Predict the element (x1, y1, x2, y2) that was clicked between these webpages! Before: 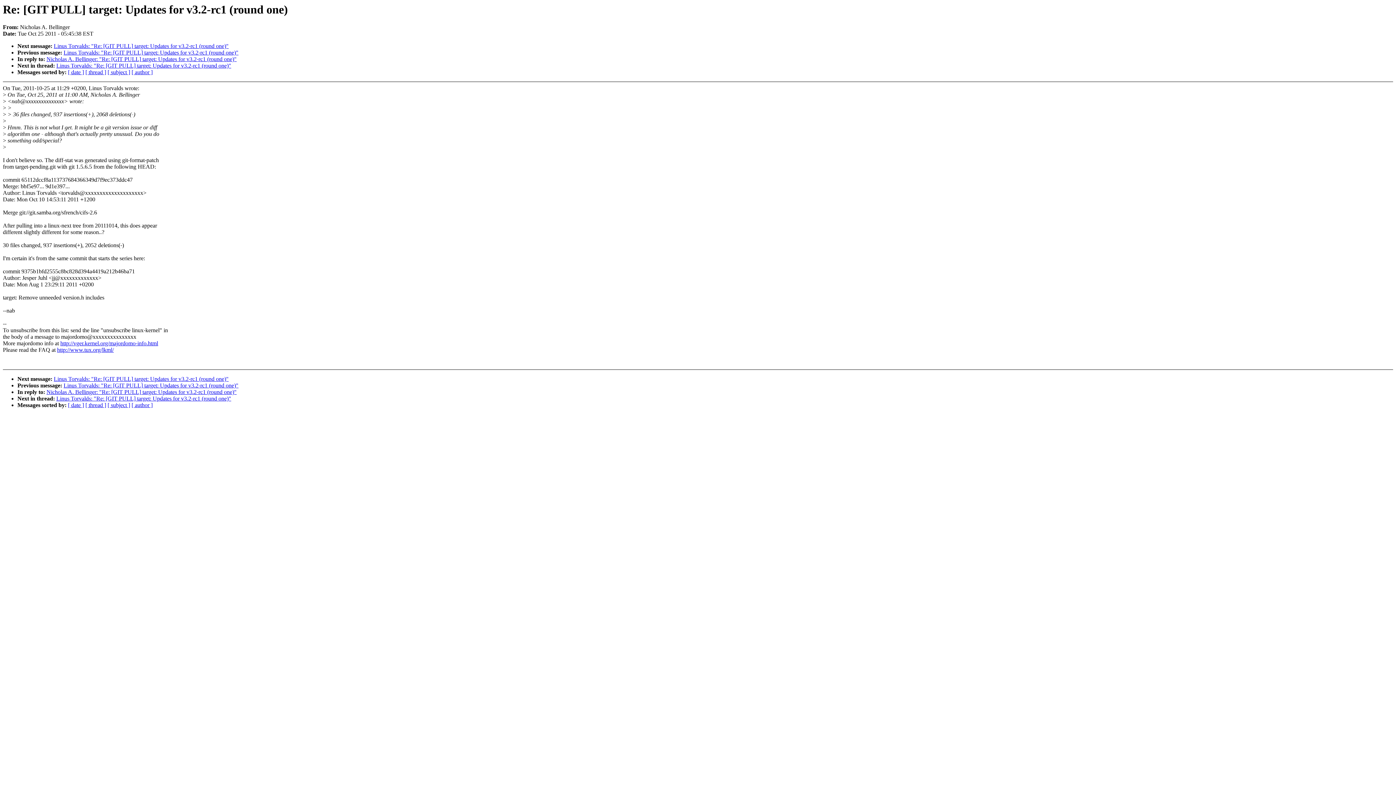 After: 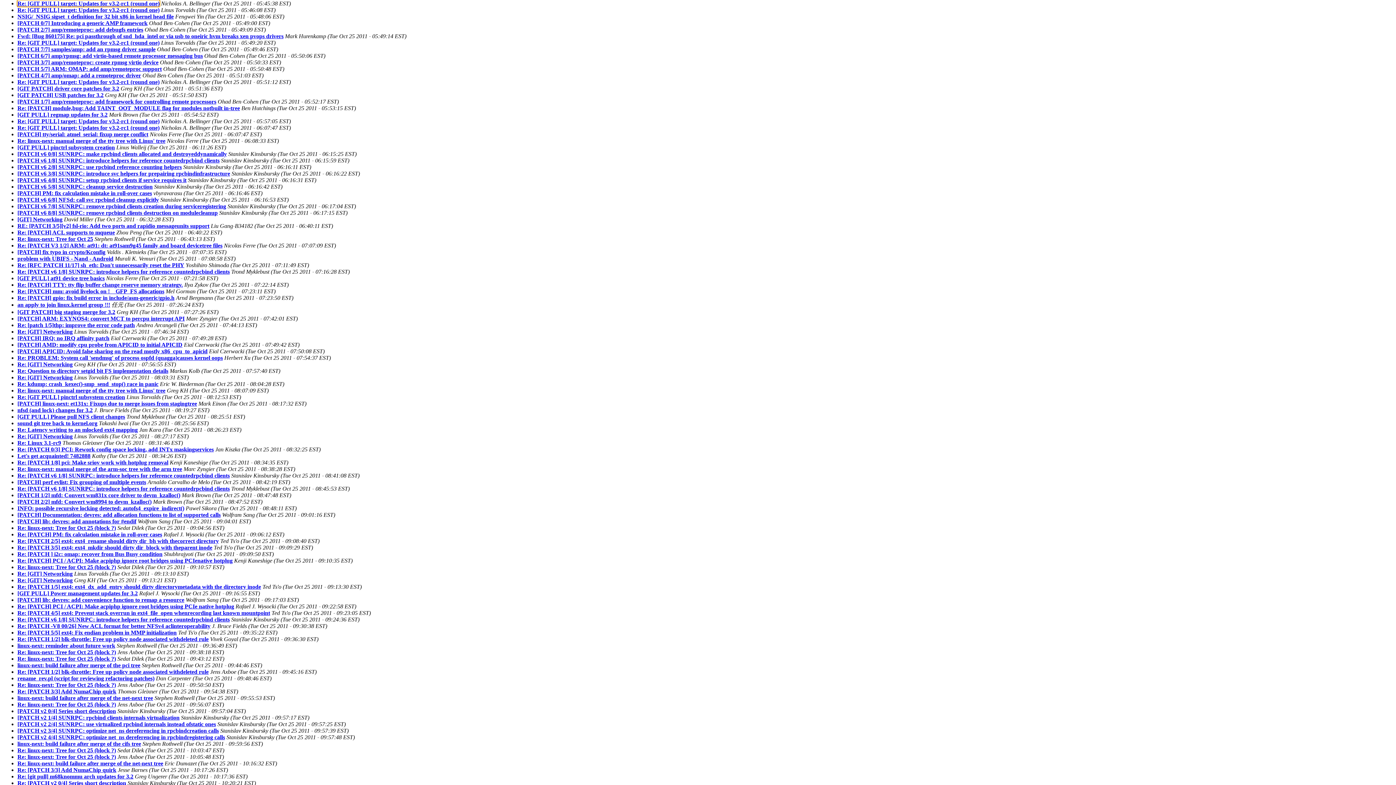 Action: bbox: (68, 69, 84, 75) label: [ date ]